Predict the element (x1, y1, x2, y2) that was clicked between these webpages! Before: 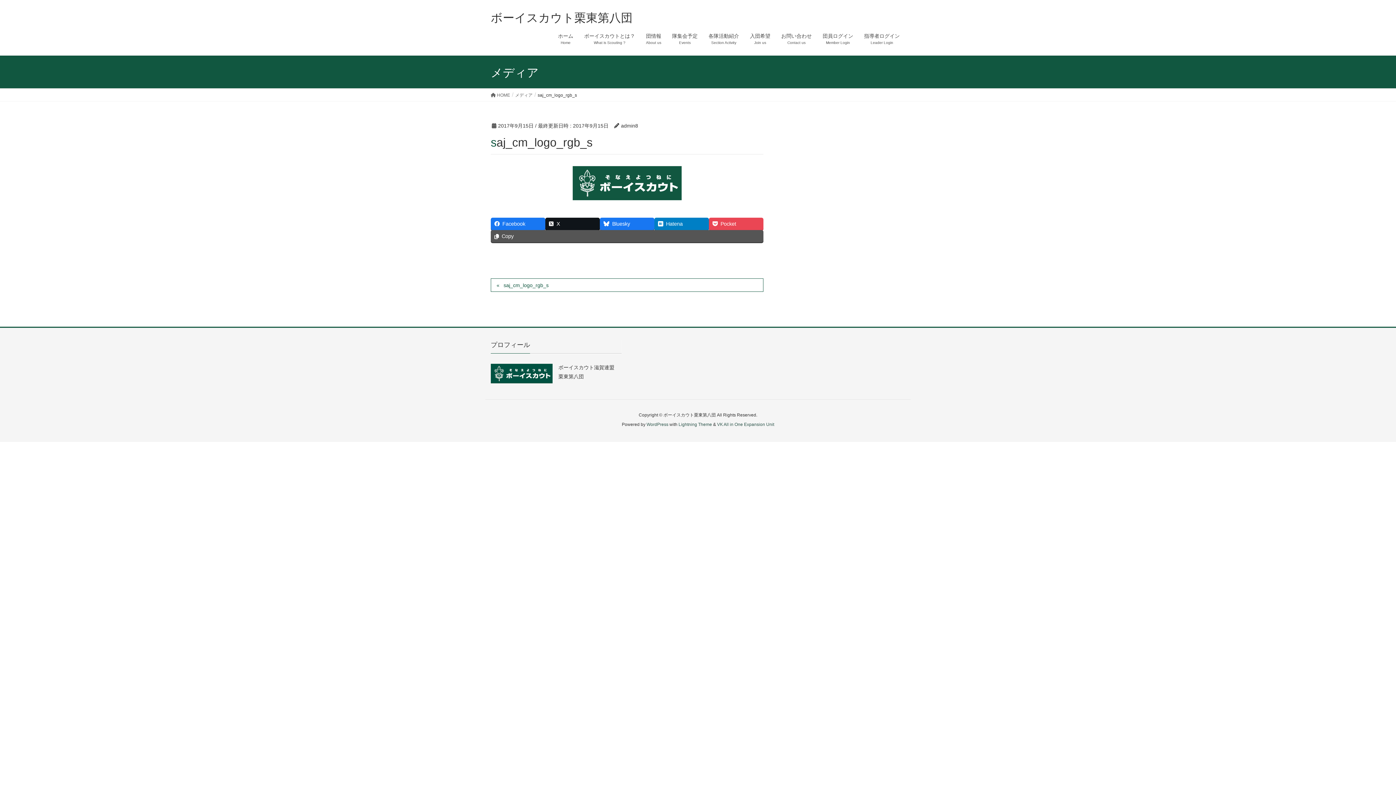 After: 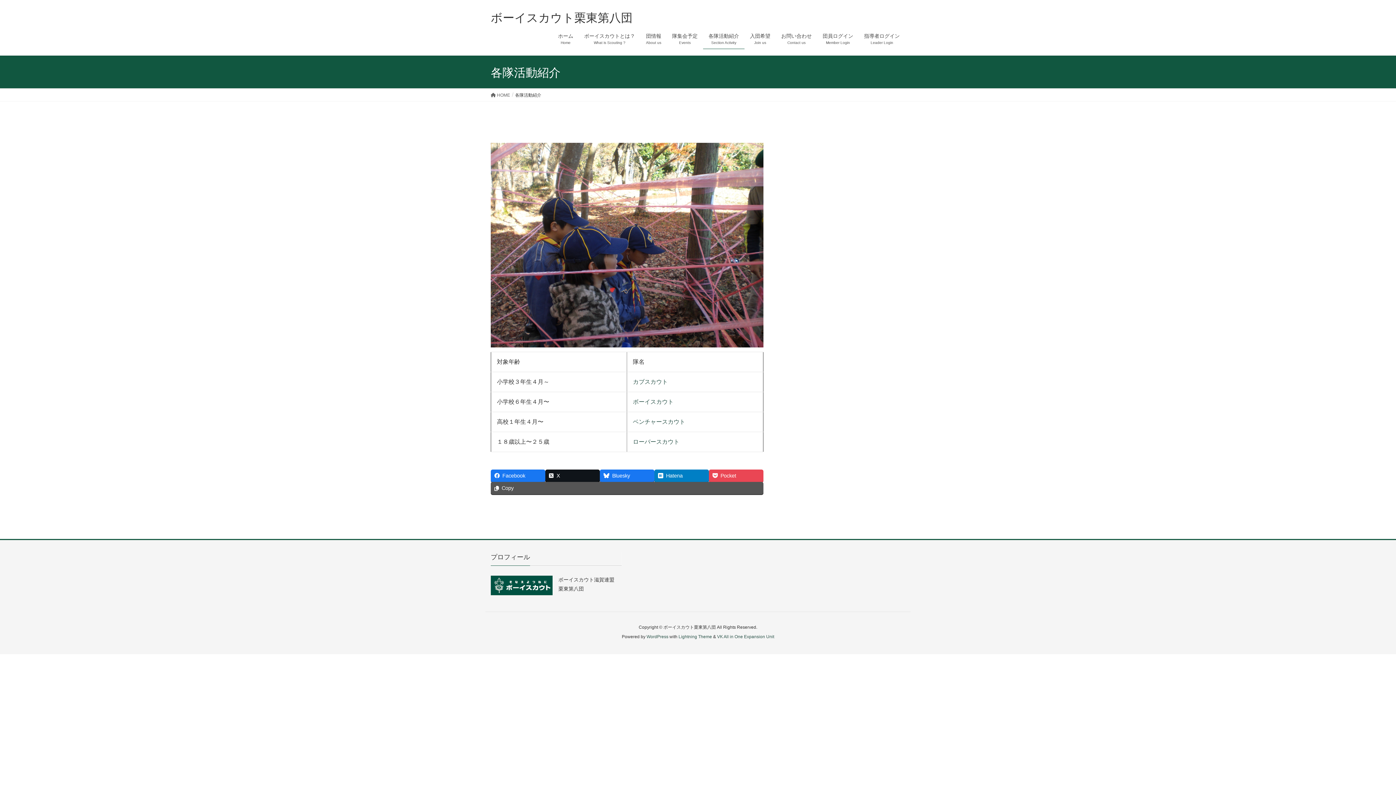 Action: bbox: (703, 28, 744, 49) label: 各隊活動紹介
Section Activity